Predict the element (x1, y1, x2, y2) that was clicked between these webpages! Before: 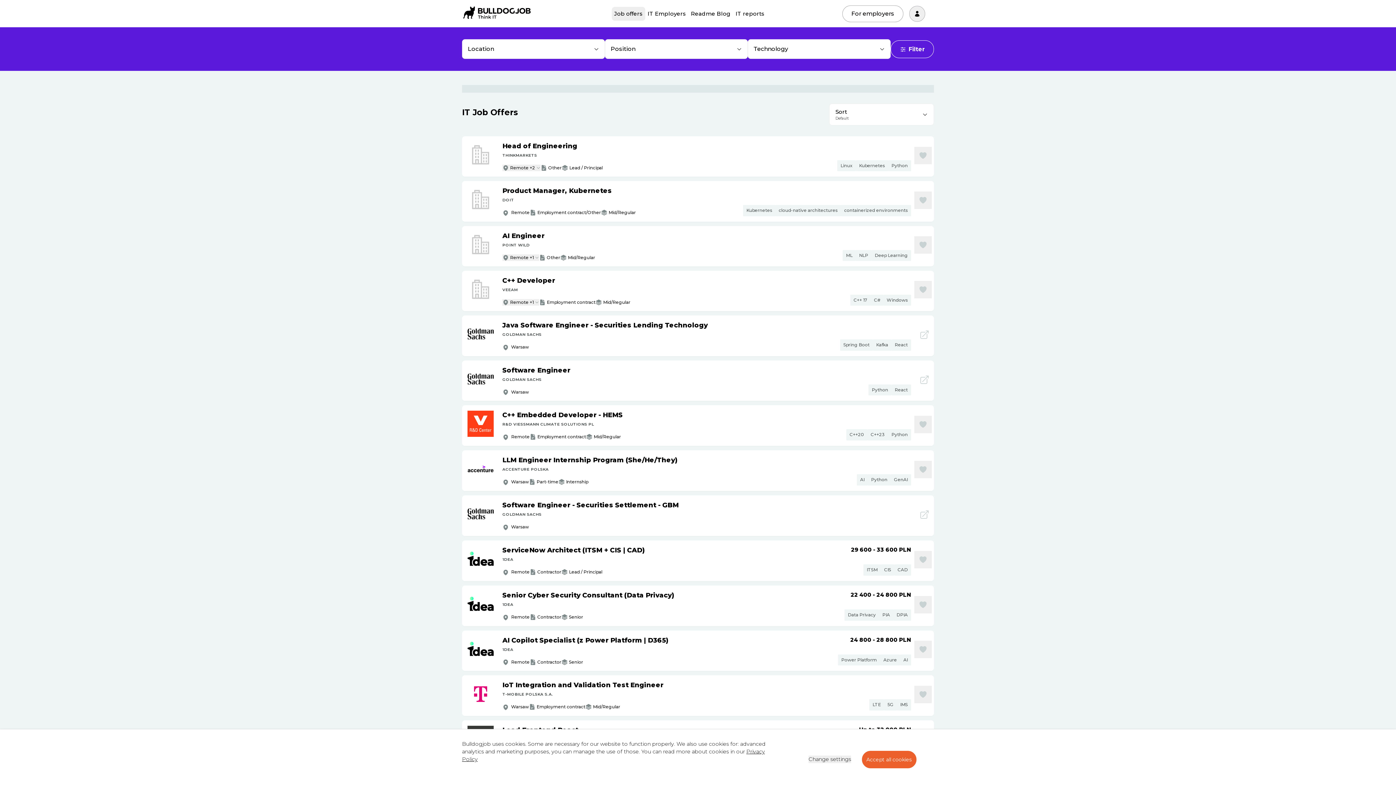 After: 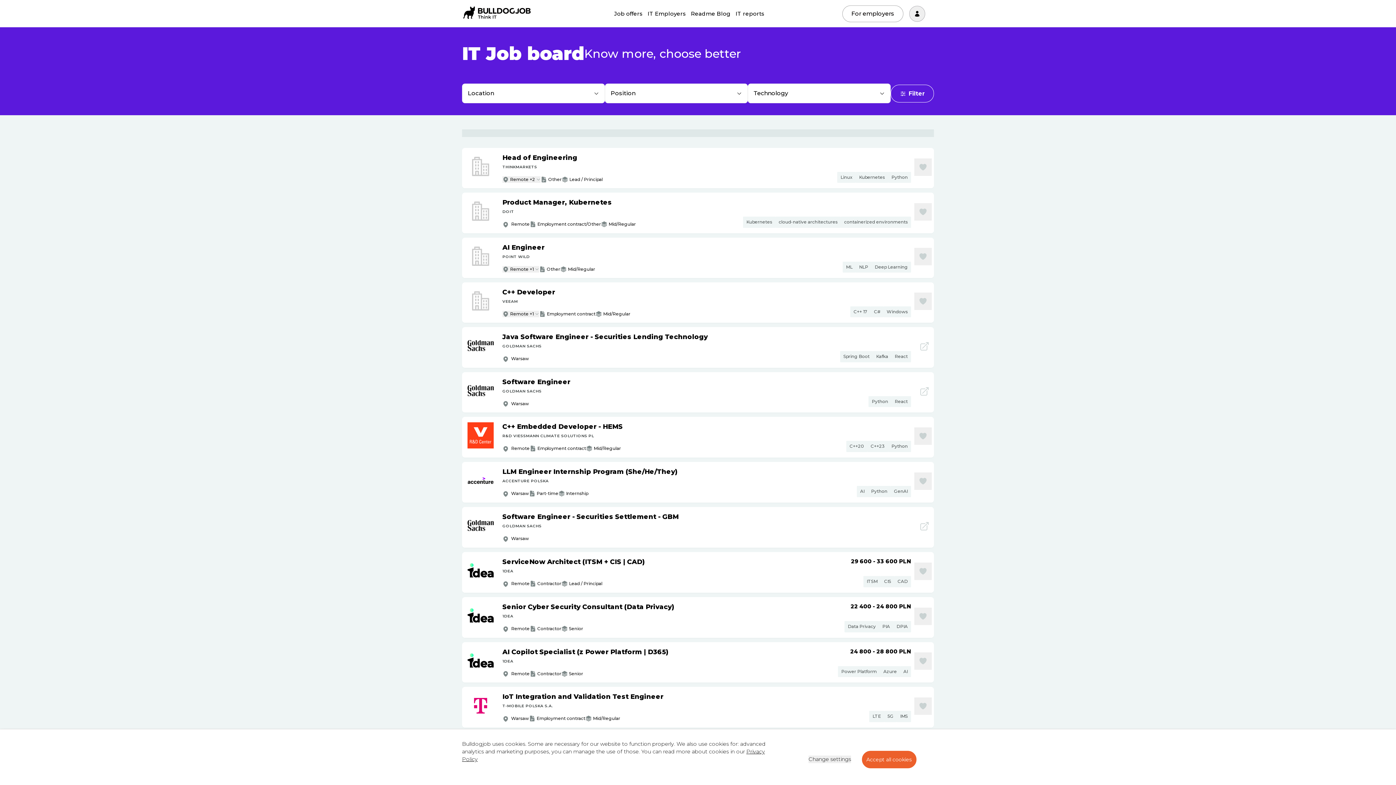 Action: bbox: (457, 3, 536, 24)